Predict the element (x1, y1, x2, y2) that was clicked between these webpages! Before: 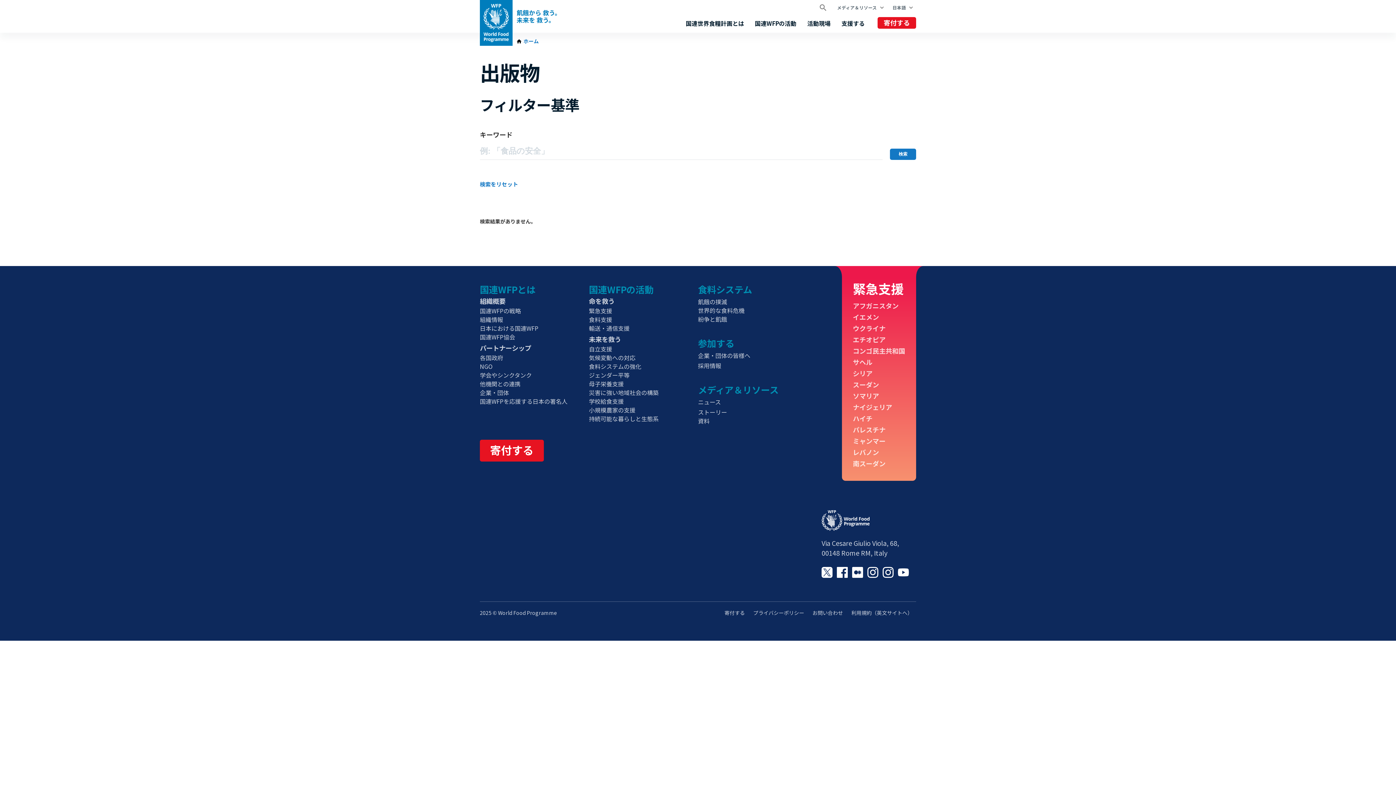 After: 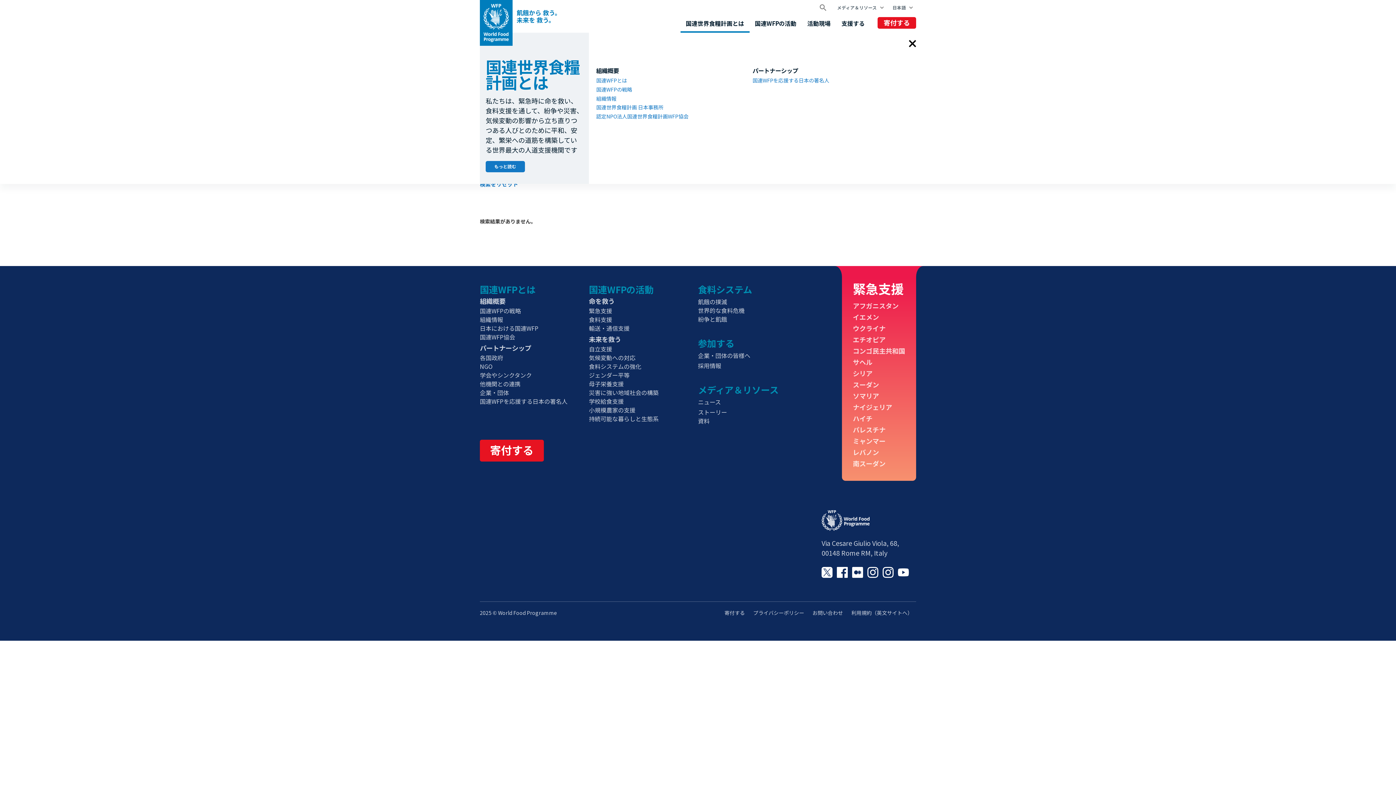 Action: bbox: (680, 15, 749, 32) label: 国連世界食糧計画とは